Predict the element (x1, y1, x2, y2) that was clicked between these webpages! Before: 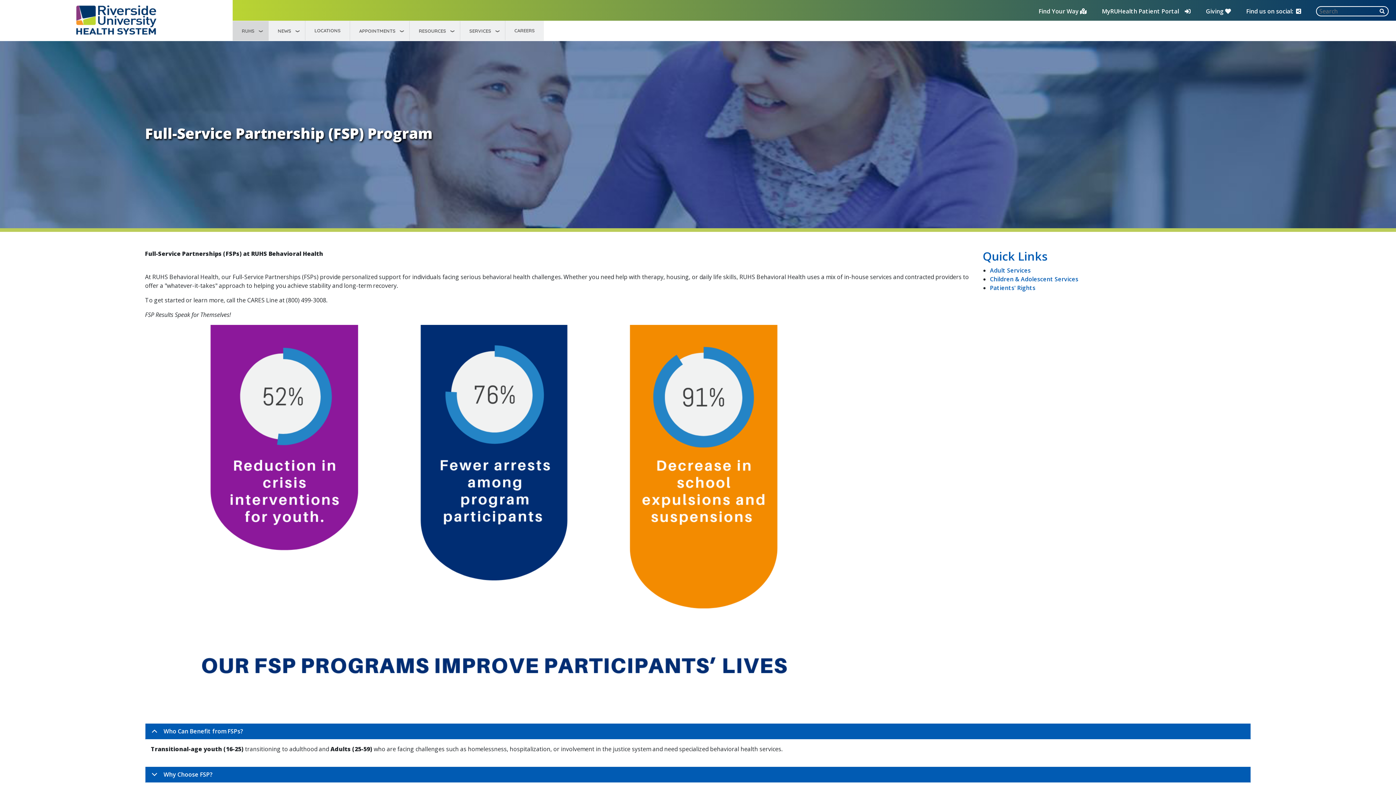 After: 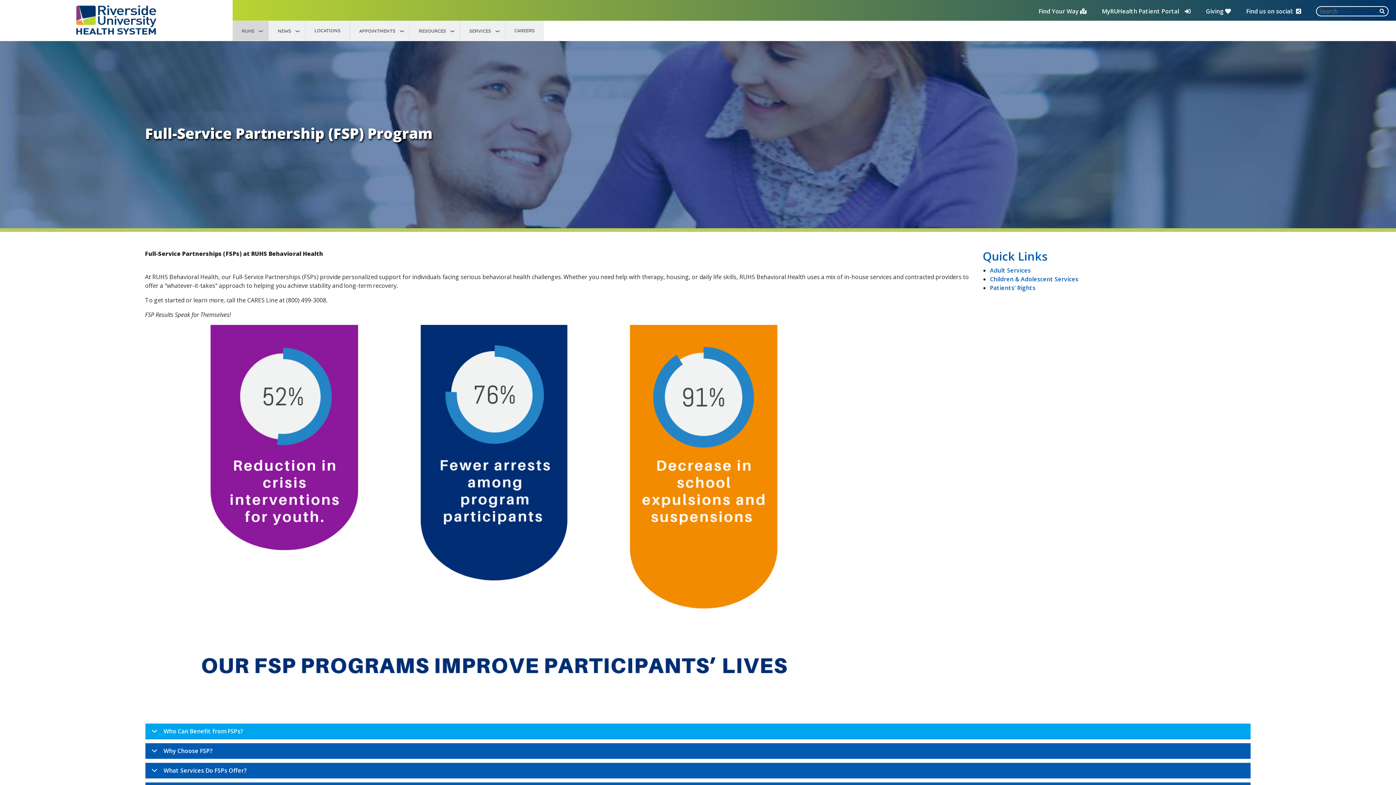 Action: label: Who Can Benefit from FSPs? bbox: (145, 723, 1251, 739)